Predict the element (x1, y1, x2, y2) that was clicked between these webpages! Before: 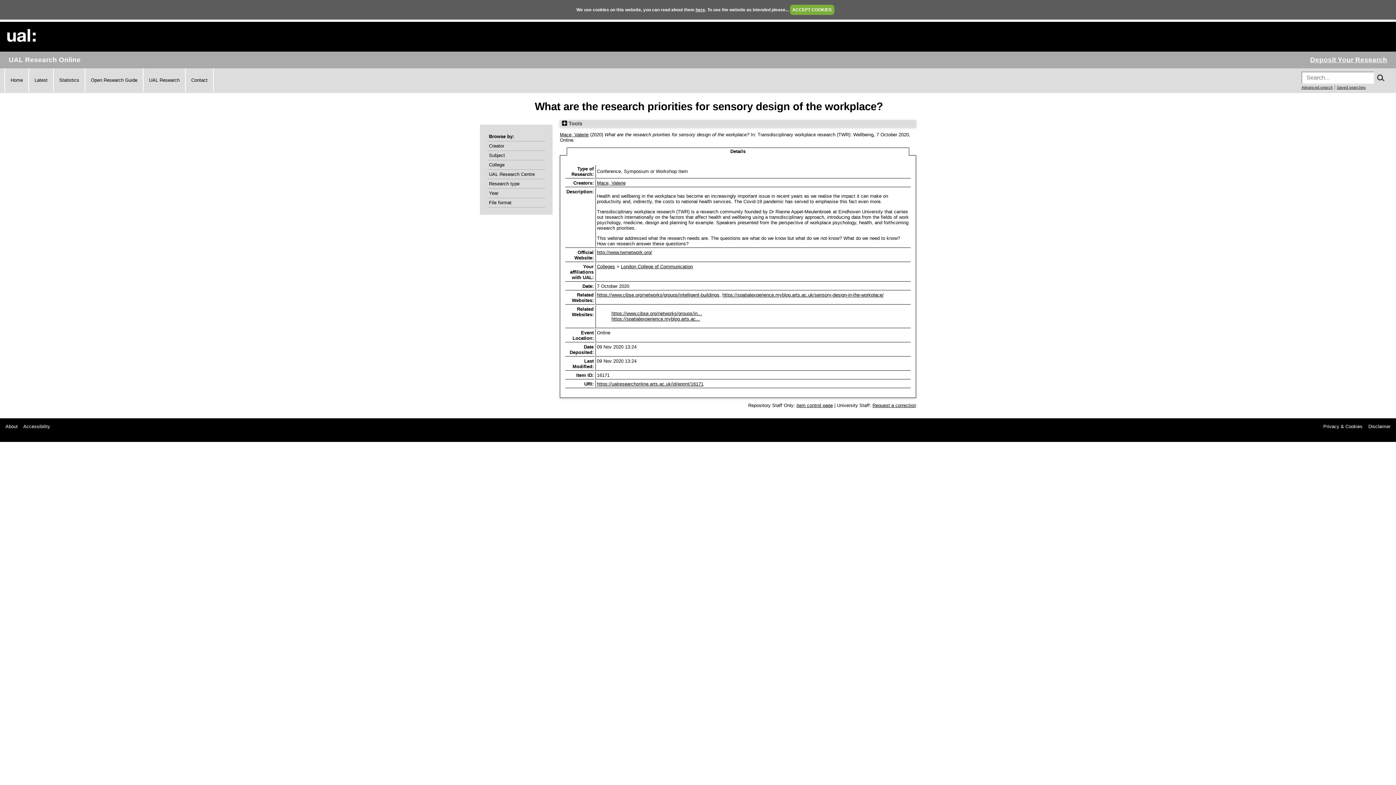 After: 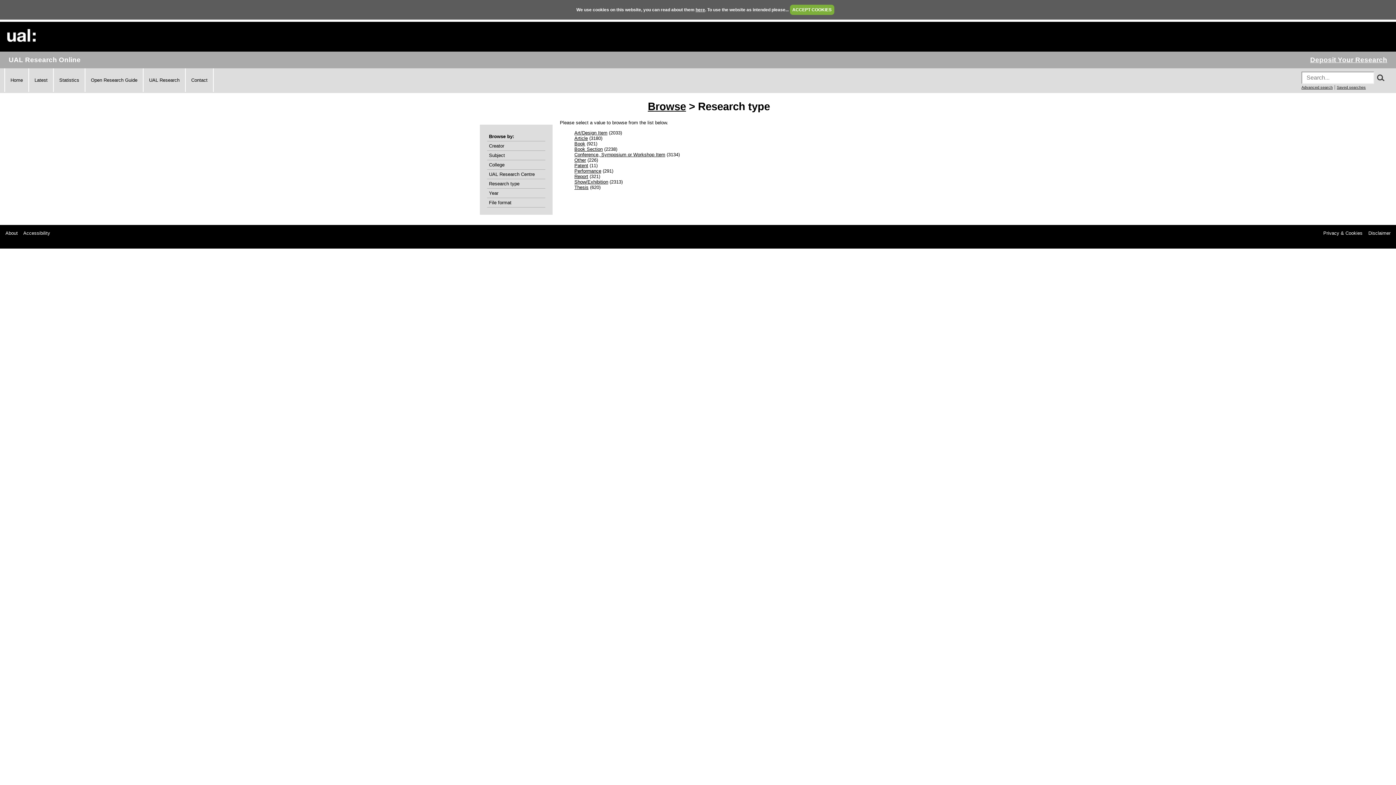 Action: label: Research type bbox: (489, 181, 543, 186)